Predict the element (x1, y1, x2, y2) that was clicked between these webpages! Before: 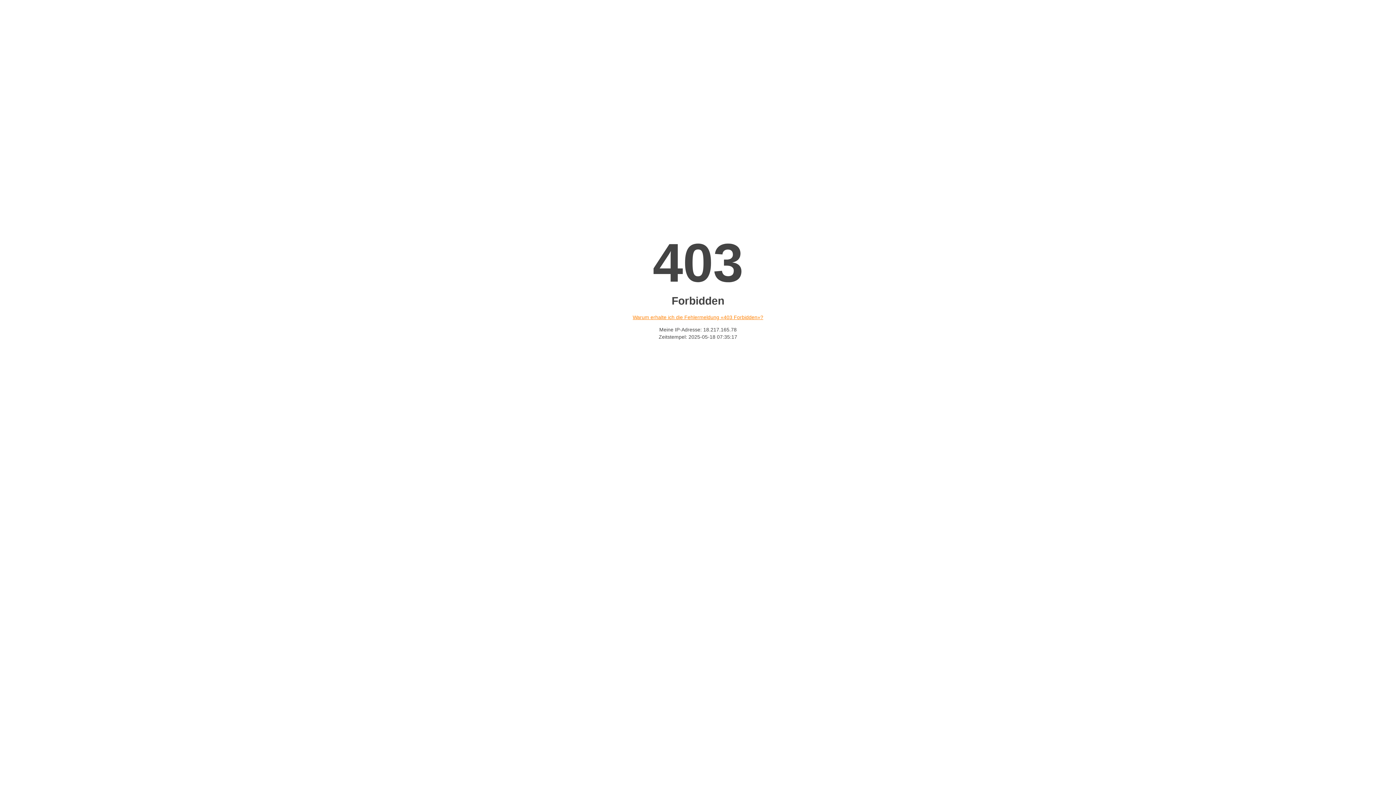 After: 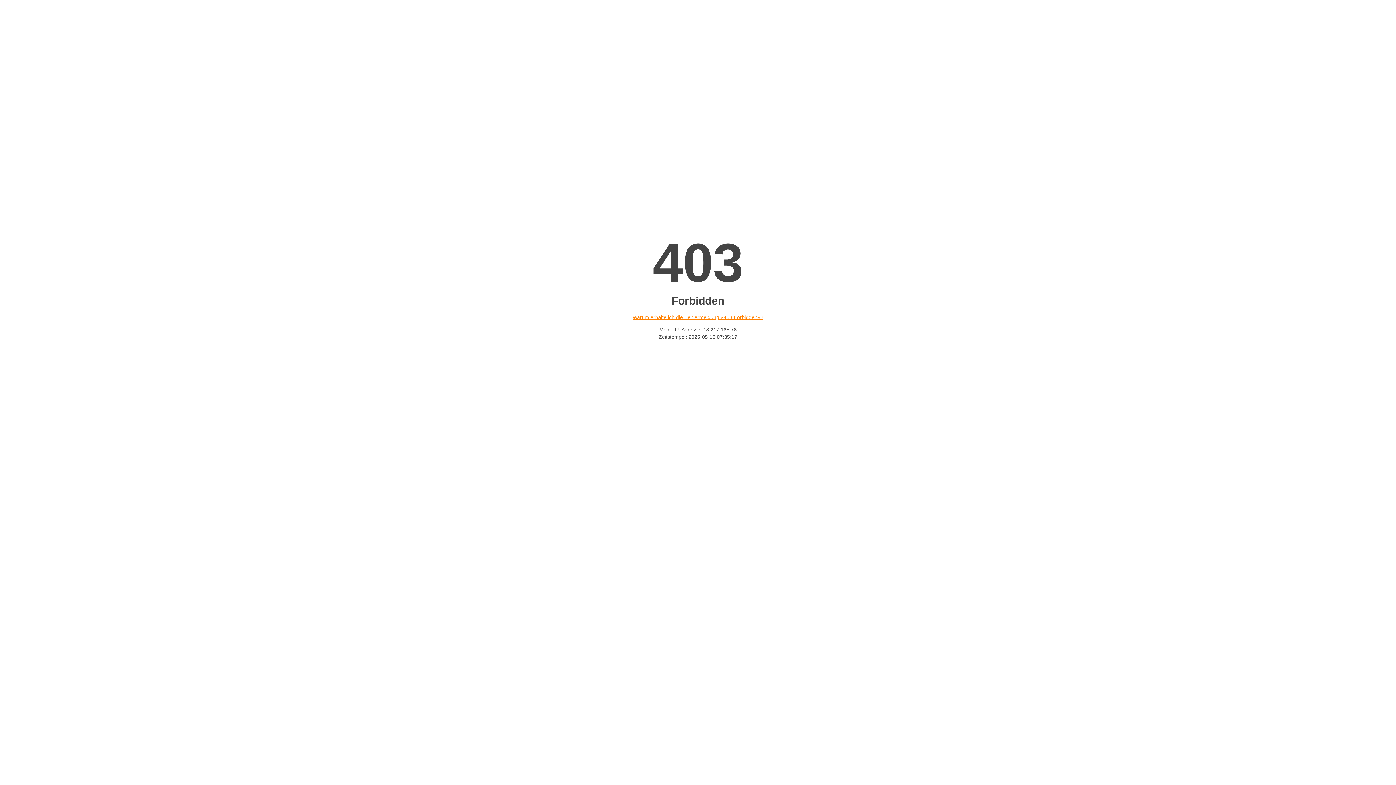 Action: bbox: (632, 314, 763, 320) label: Warum erhalte ich die Fehlermeldung «403 Forbidden»?